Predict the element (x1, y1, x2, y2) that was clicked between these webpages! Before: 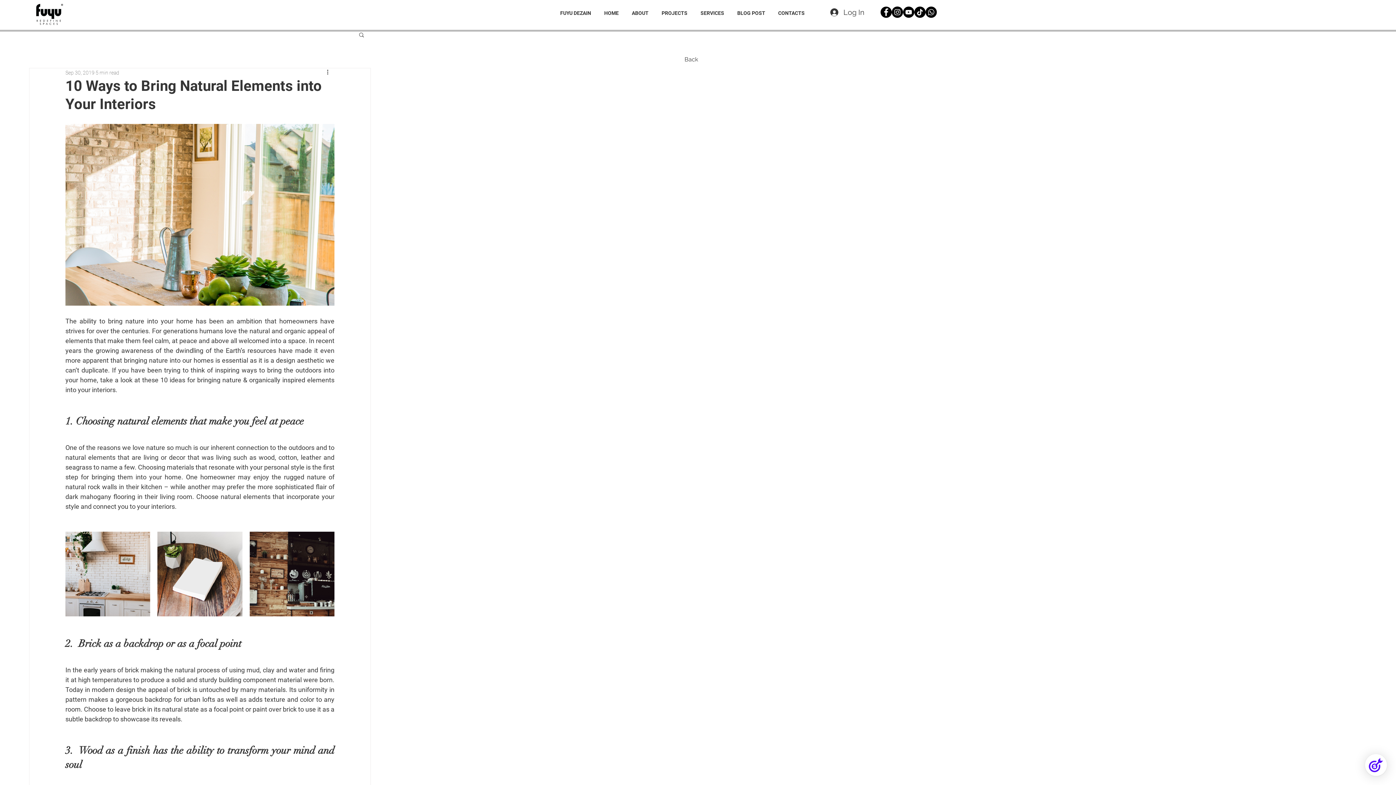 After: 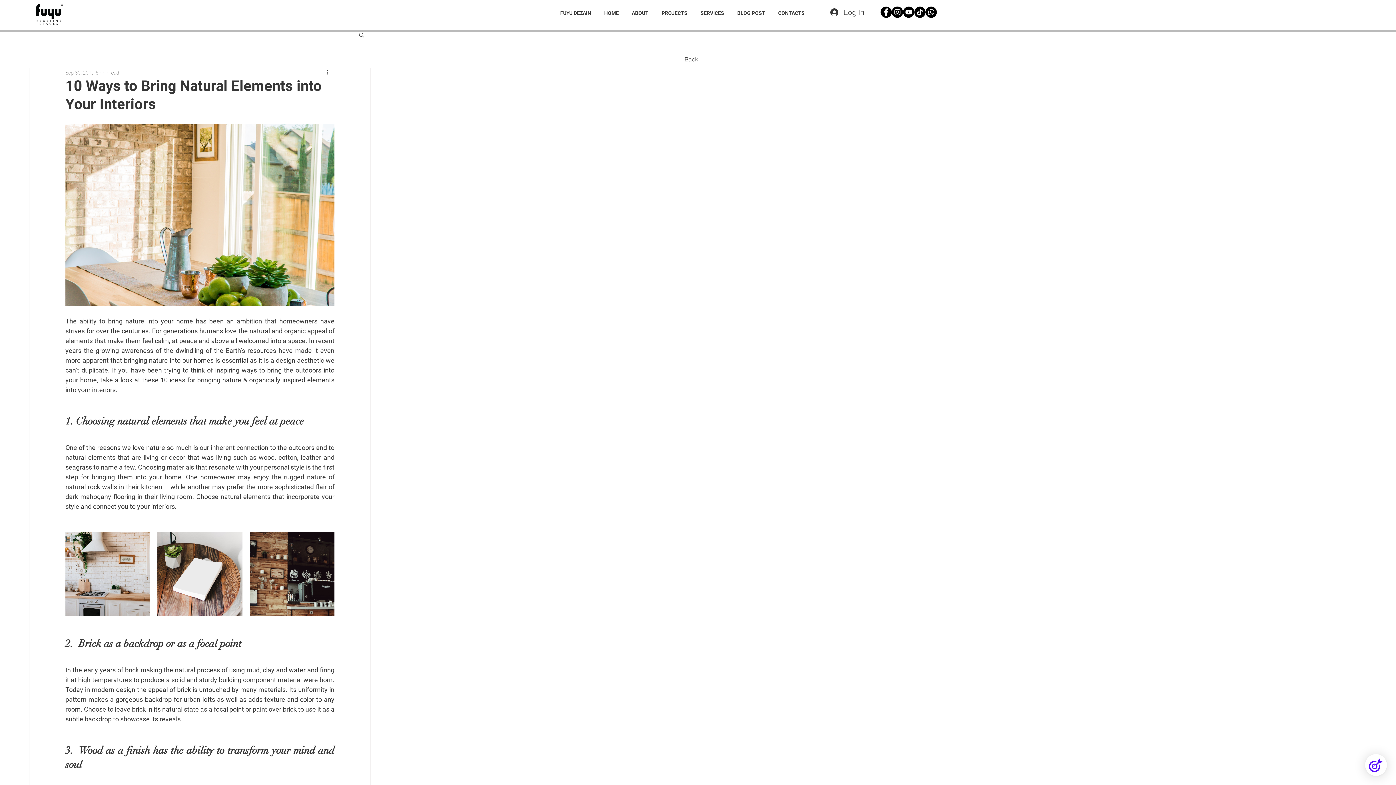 Action: bbox: (358, 31, 365, 37) label: Search